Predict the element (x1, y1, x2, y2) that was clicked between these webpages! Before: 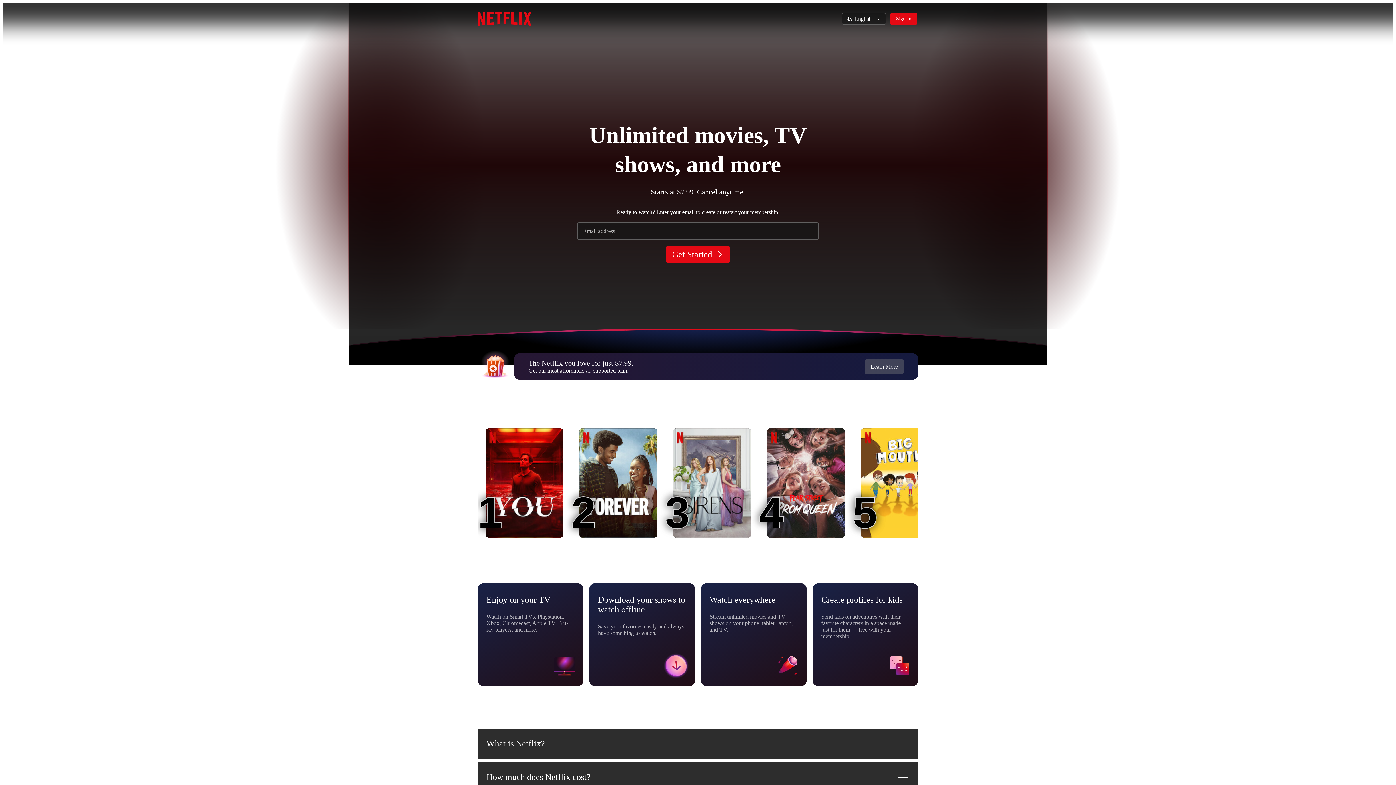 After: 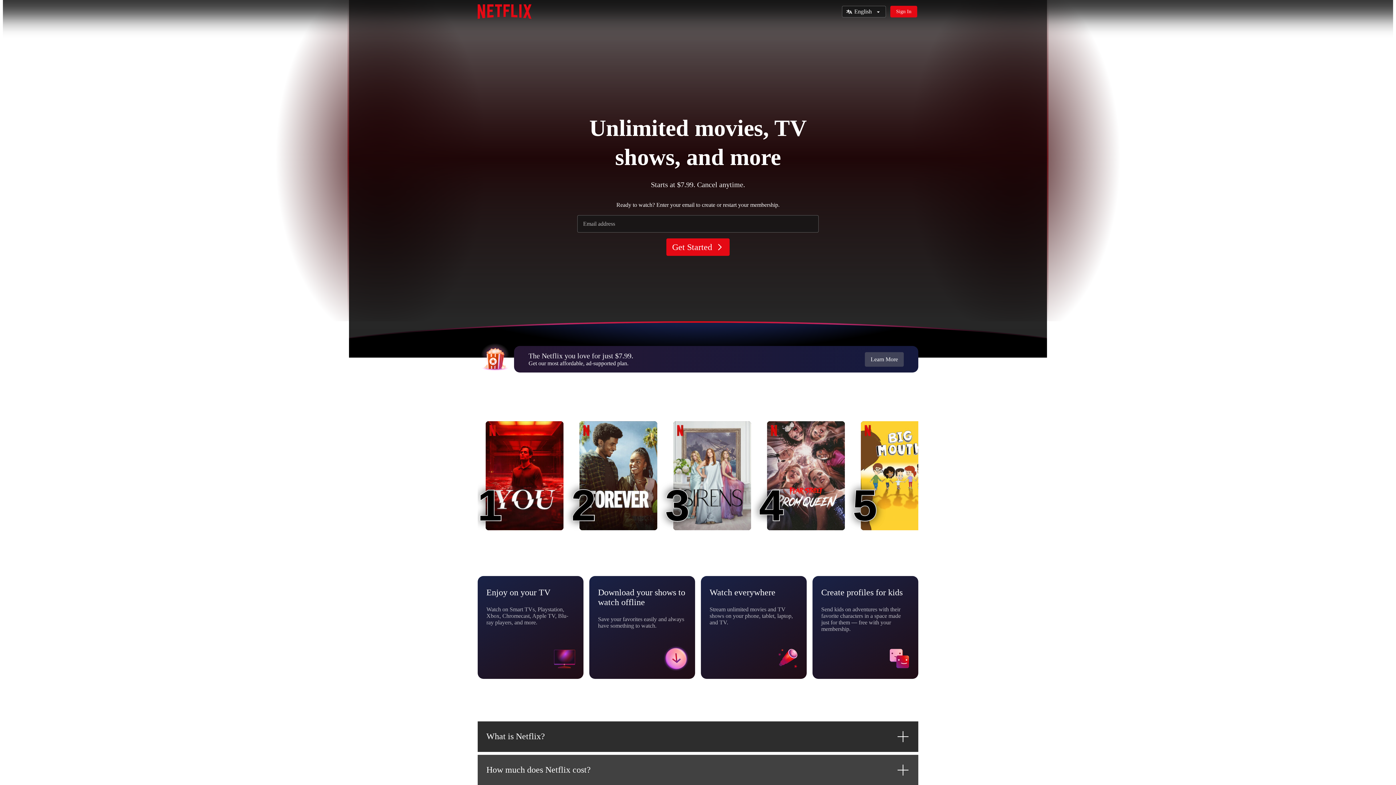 Action: label: How much does Netflix cost? bbox: (477, 762, 918, 792)